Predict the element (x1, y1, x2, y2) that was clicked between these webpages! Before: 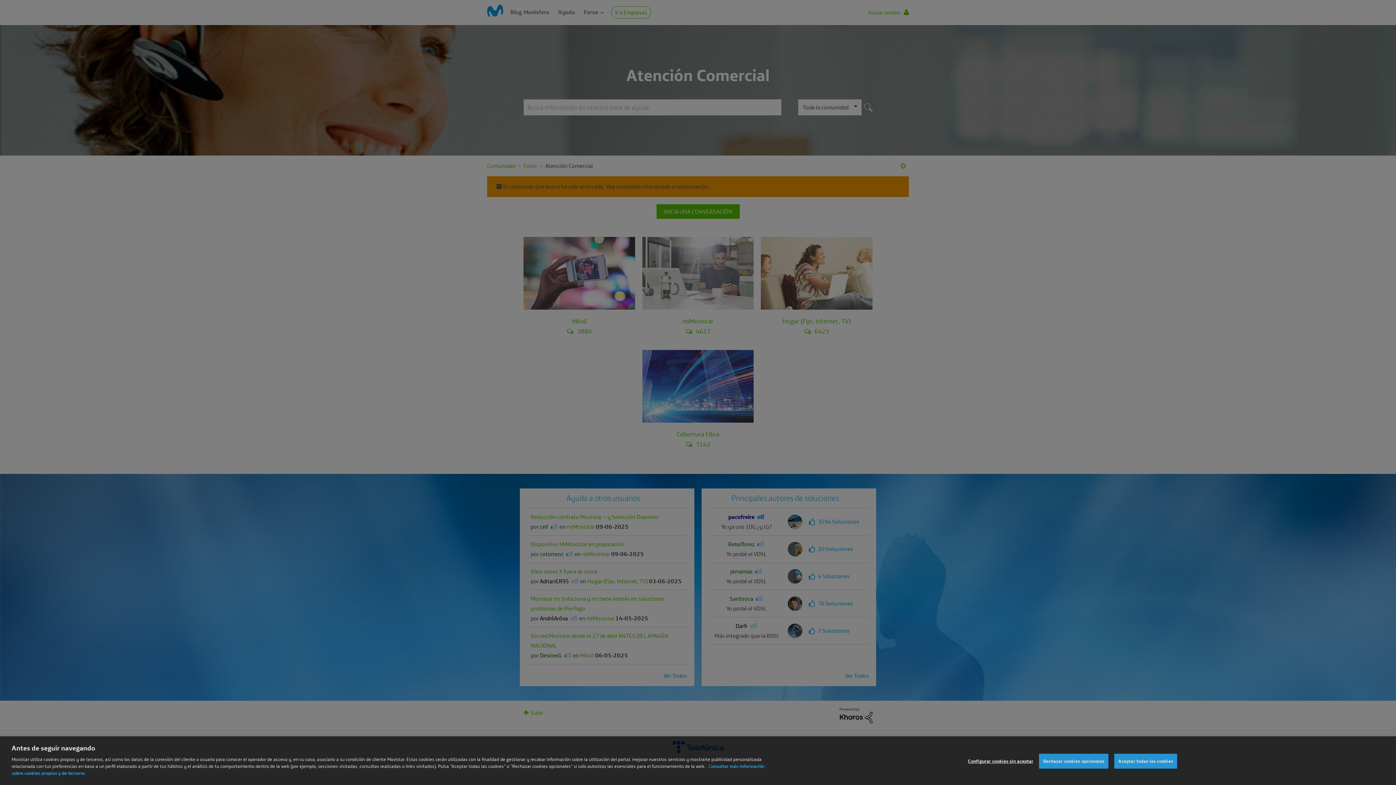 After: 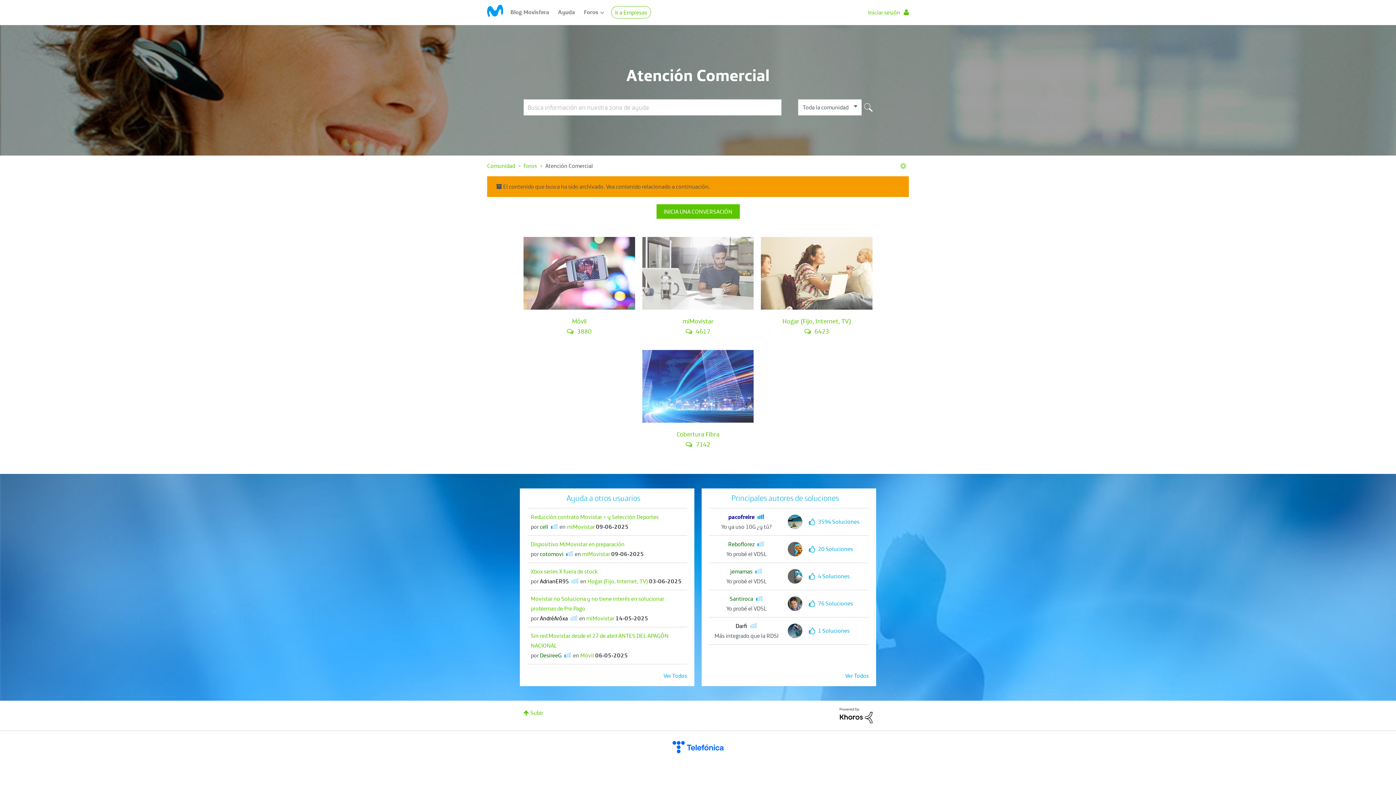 Action: bbox: (1039, 754, 1108, 769) label: Rechazar cookies opcionales